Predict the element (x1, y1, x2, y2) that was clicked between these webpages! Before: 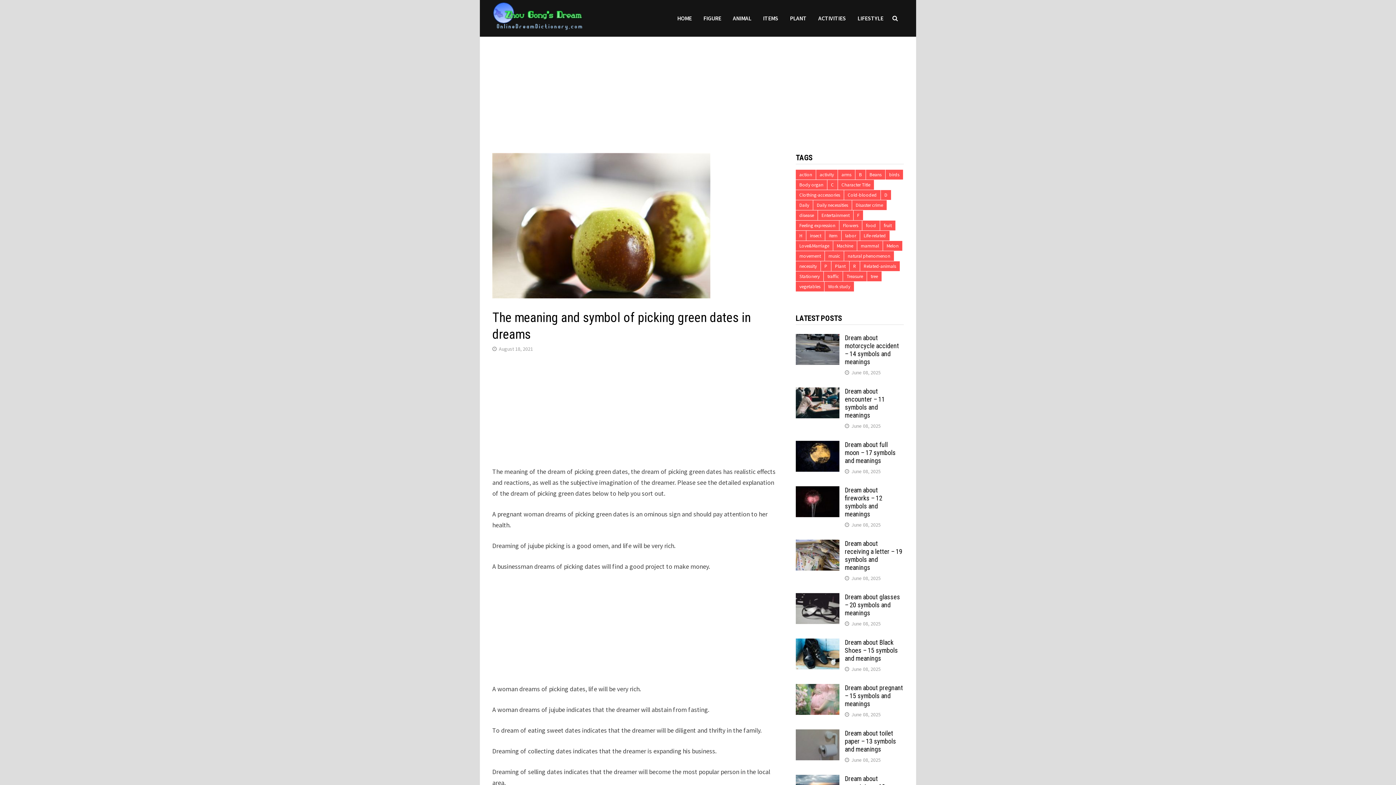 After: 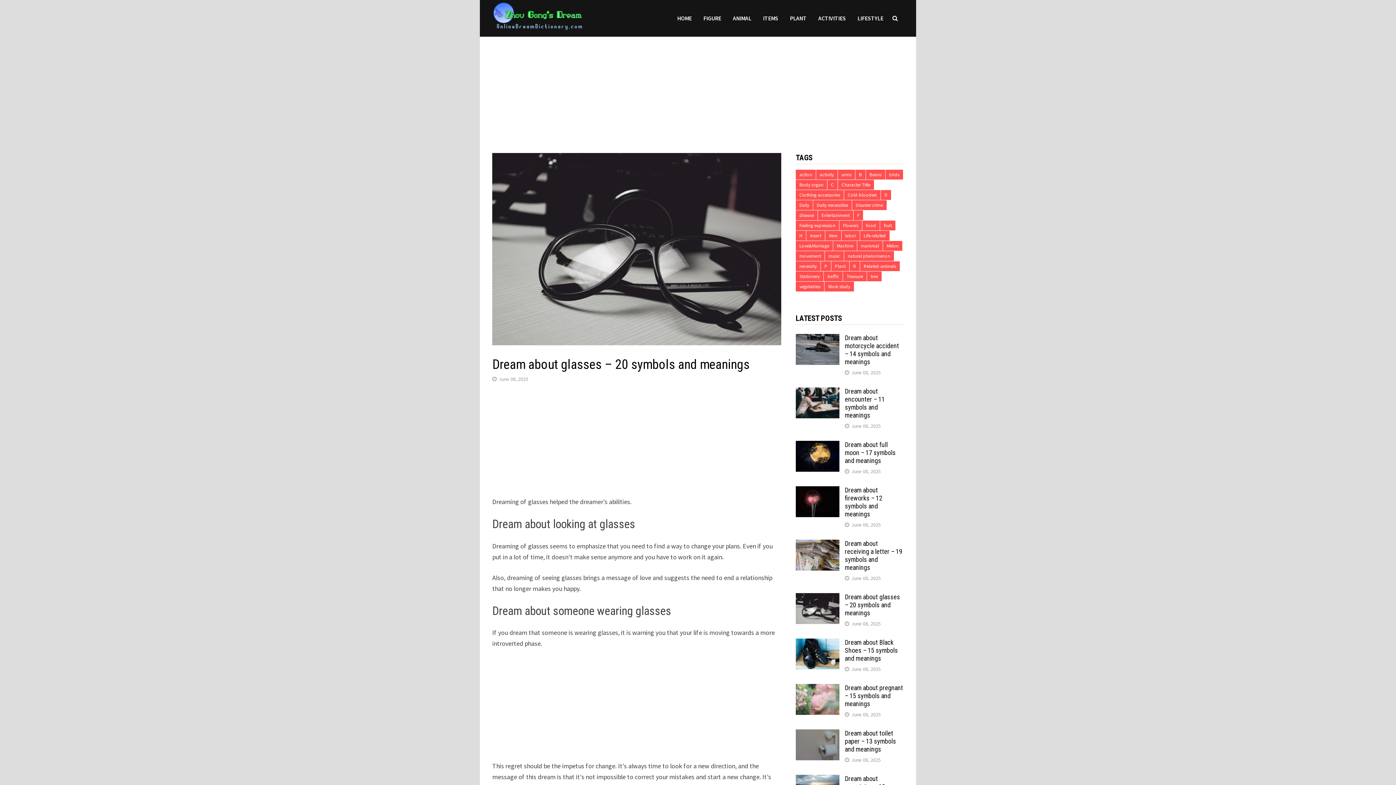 Action: bbox: (795, 594, 839, 602)